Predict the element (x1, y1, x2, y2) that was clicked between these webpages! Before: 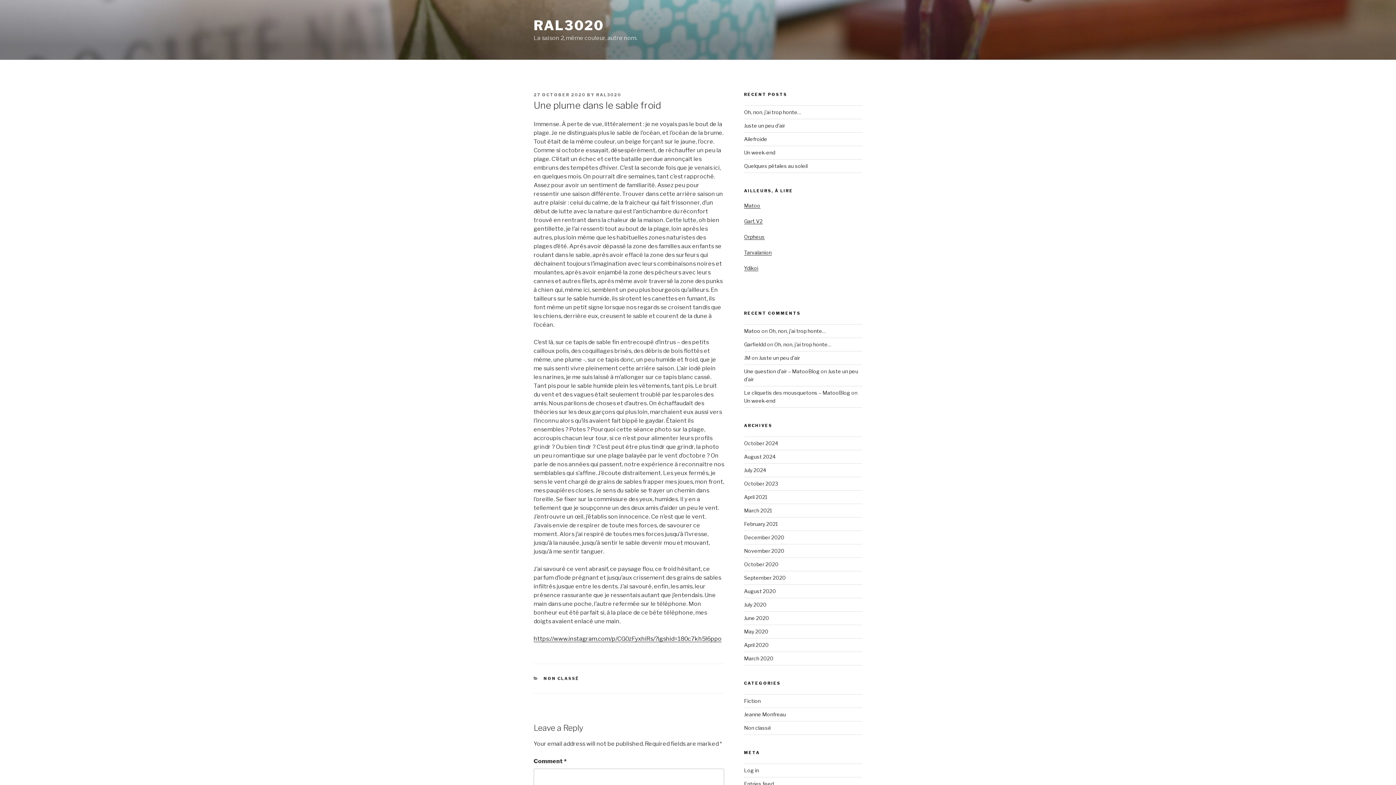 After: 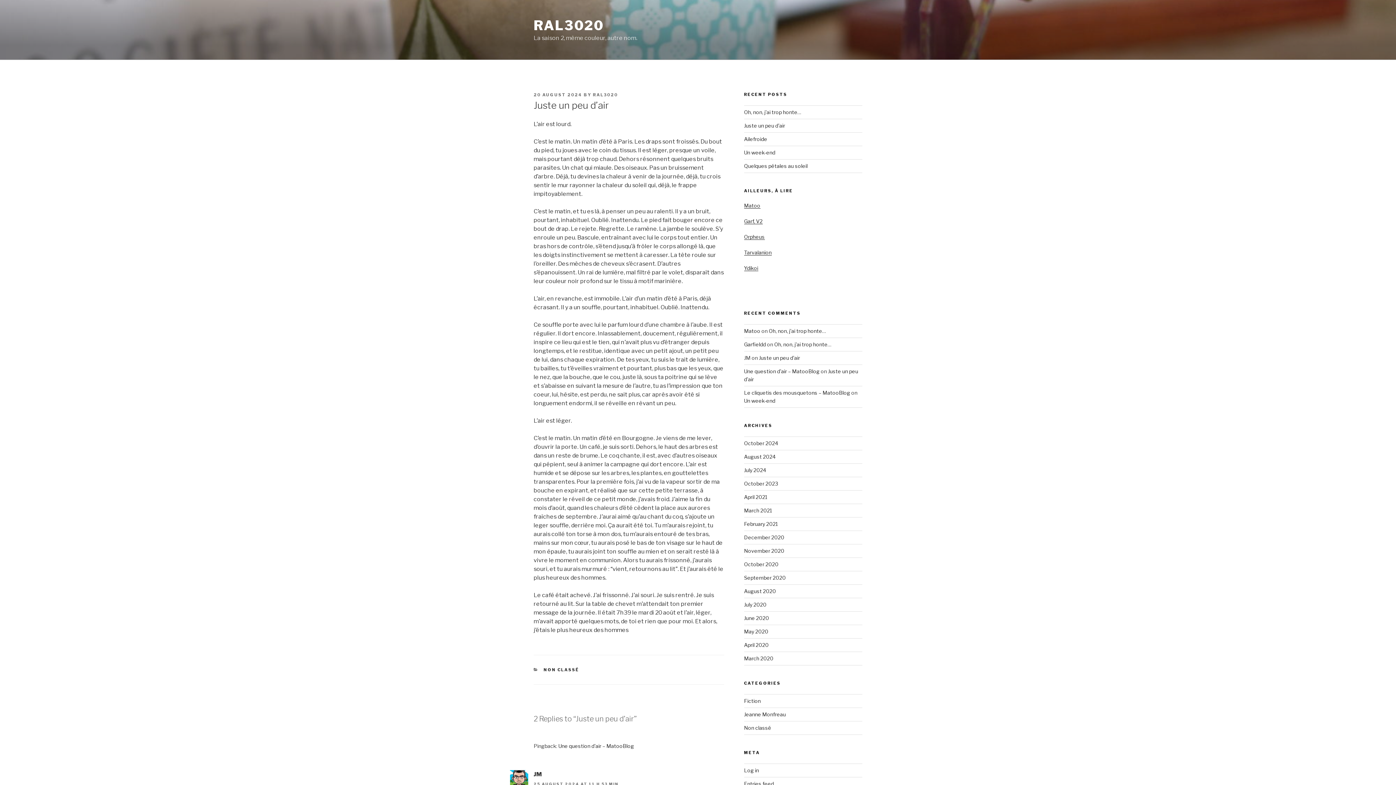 Action: bbox: (744, 122, 785, 128) label: Juste un peu d’air